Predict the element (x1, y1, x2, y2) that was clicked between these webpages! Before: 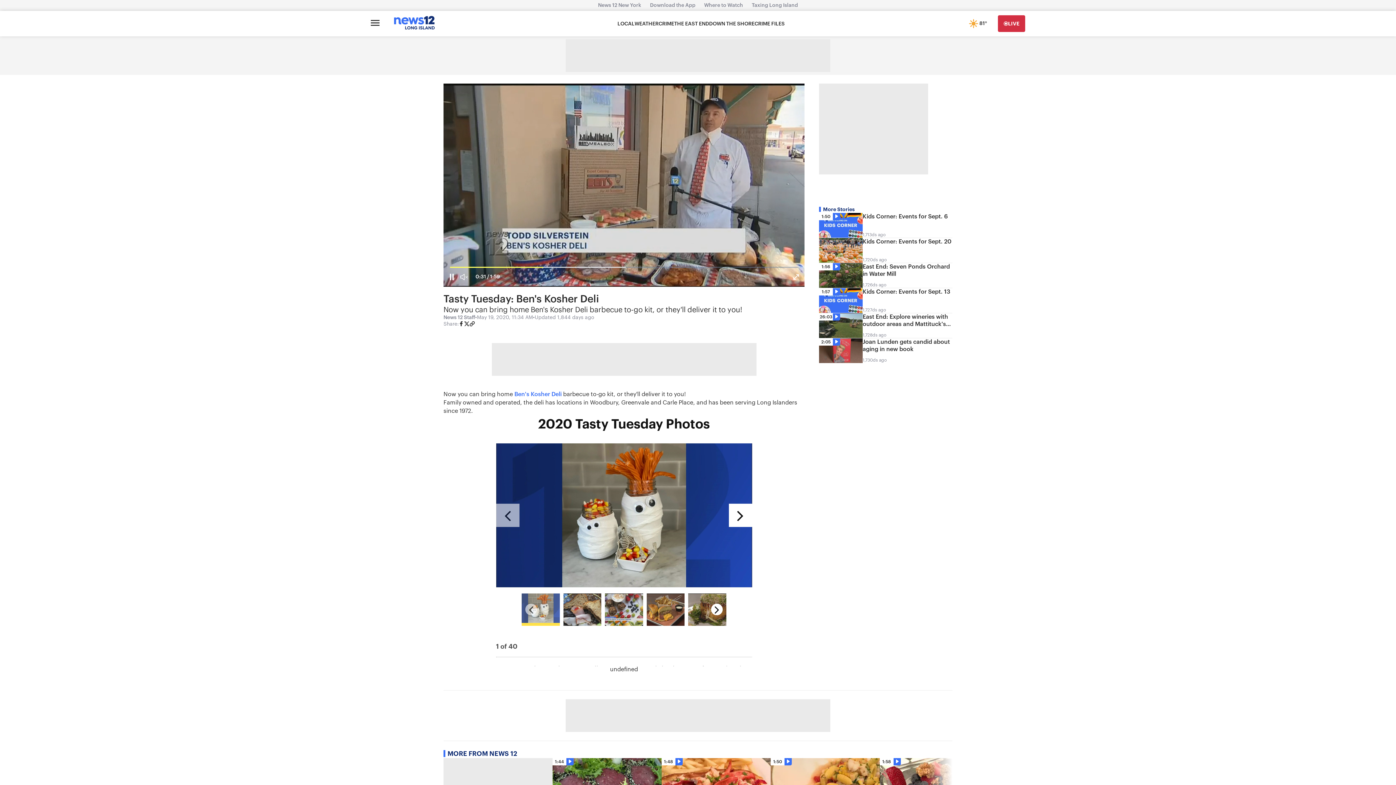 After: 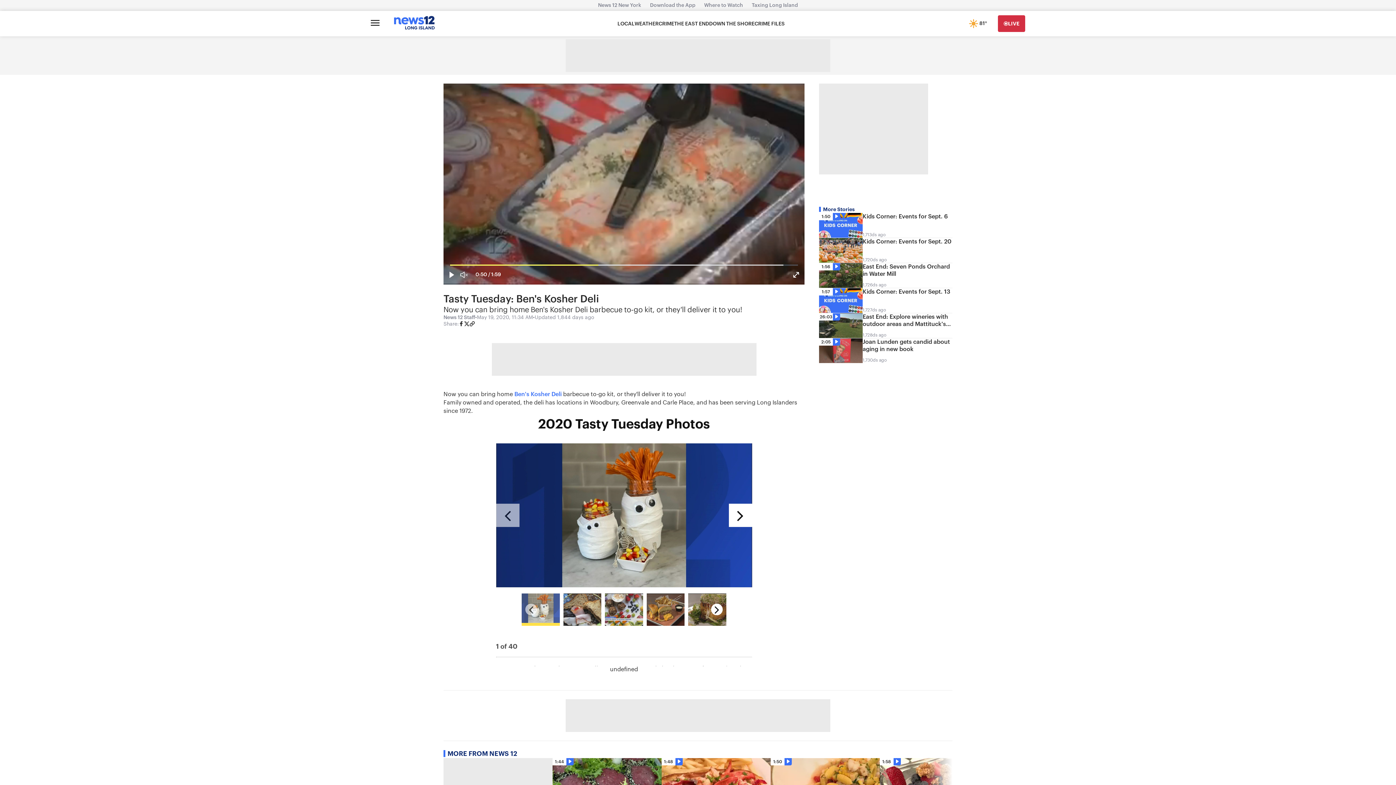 Action: bbox: (446, 265, 457, 288)